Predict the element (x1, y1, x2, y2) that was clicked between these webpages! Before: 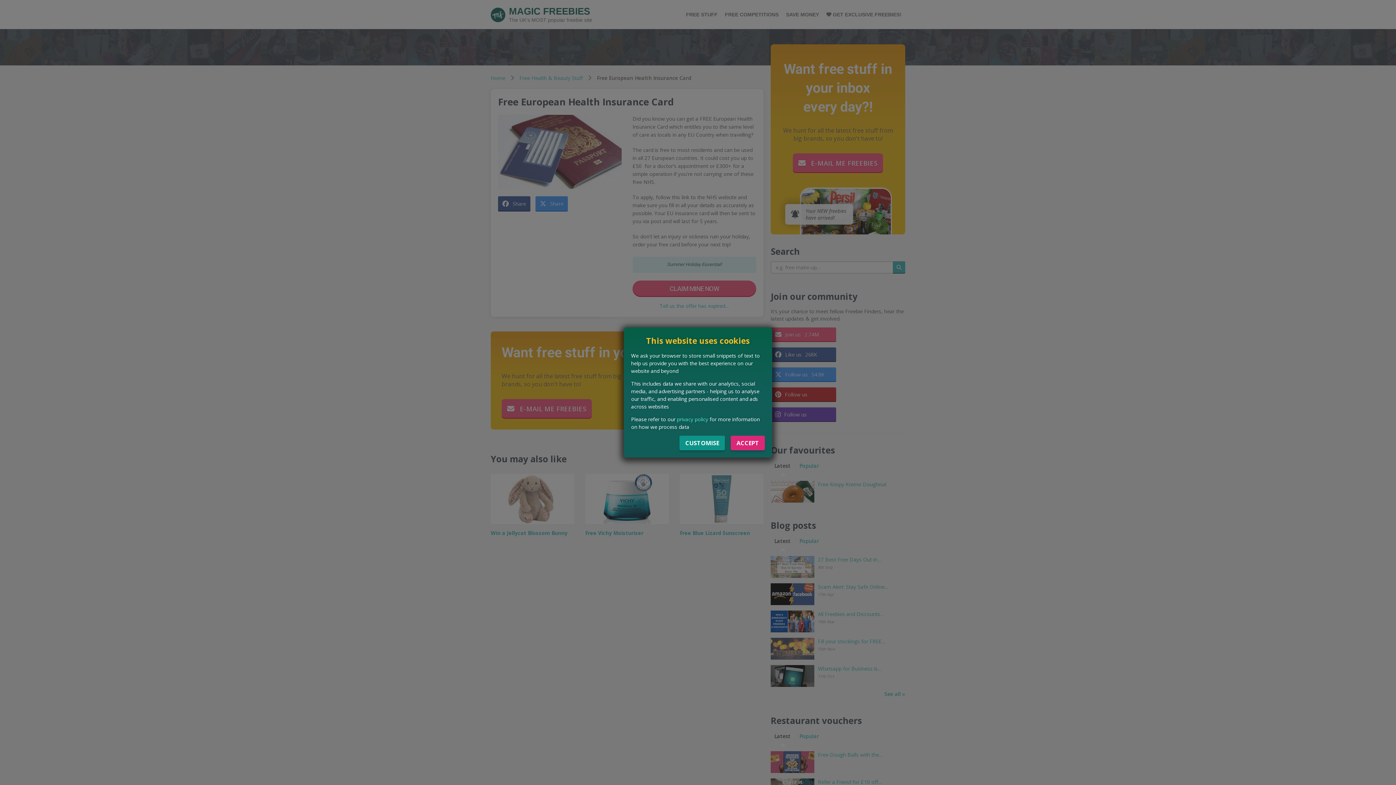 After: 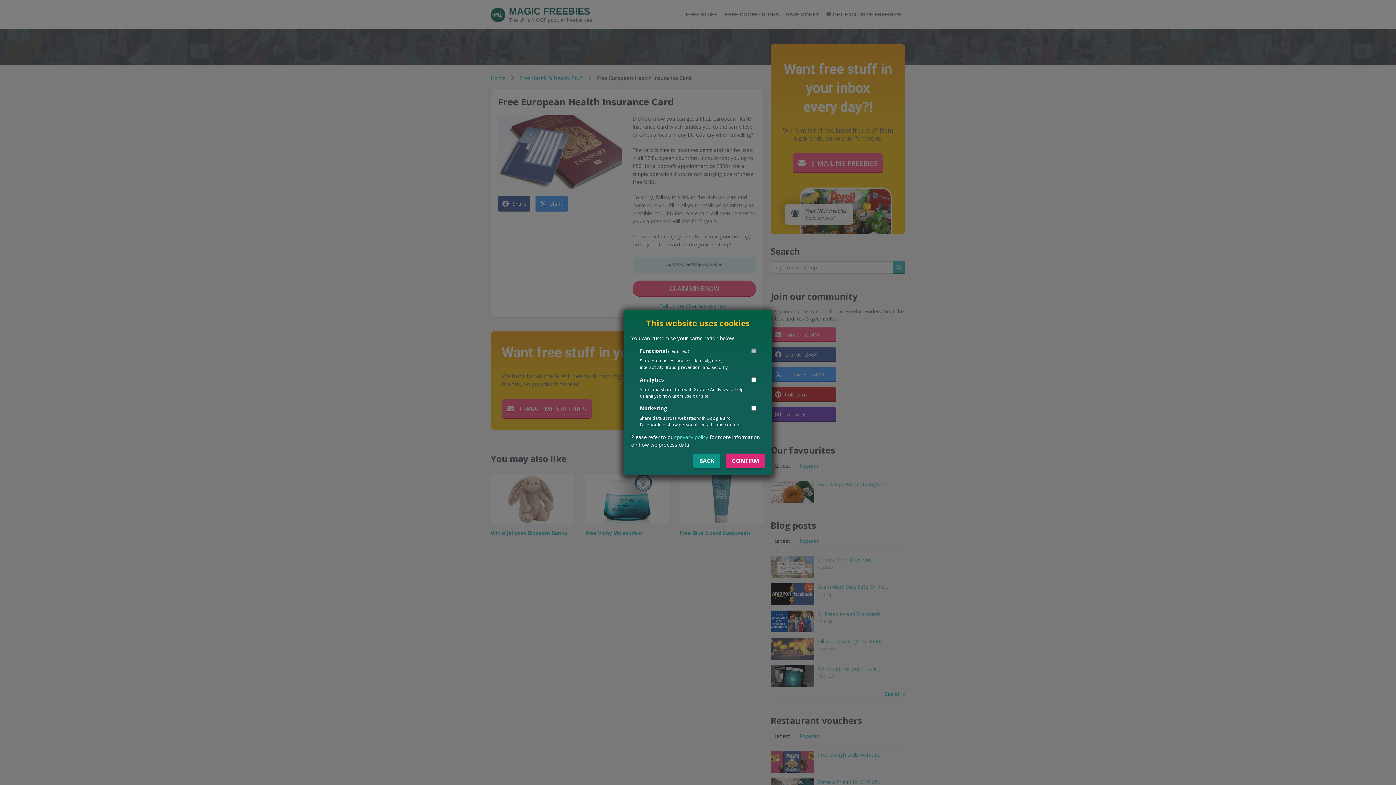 Action: bbox: (679, 436, 725, 450) label: CUSTOMISE